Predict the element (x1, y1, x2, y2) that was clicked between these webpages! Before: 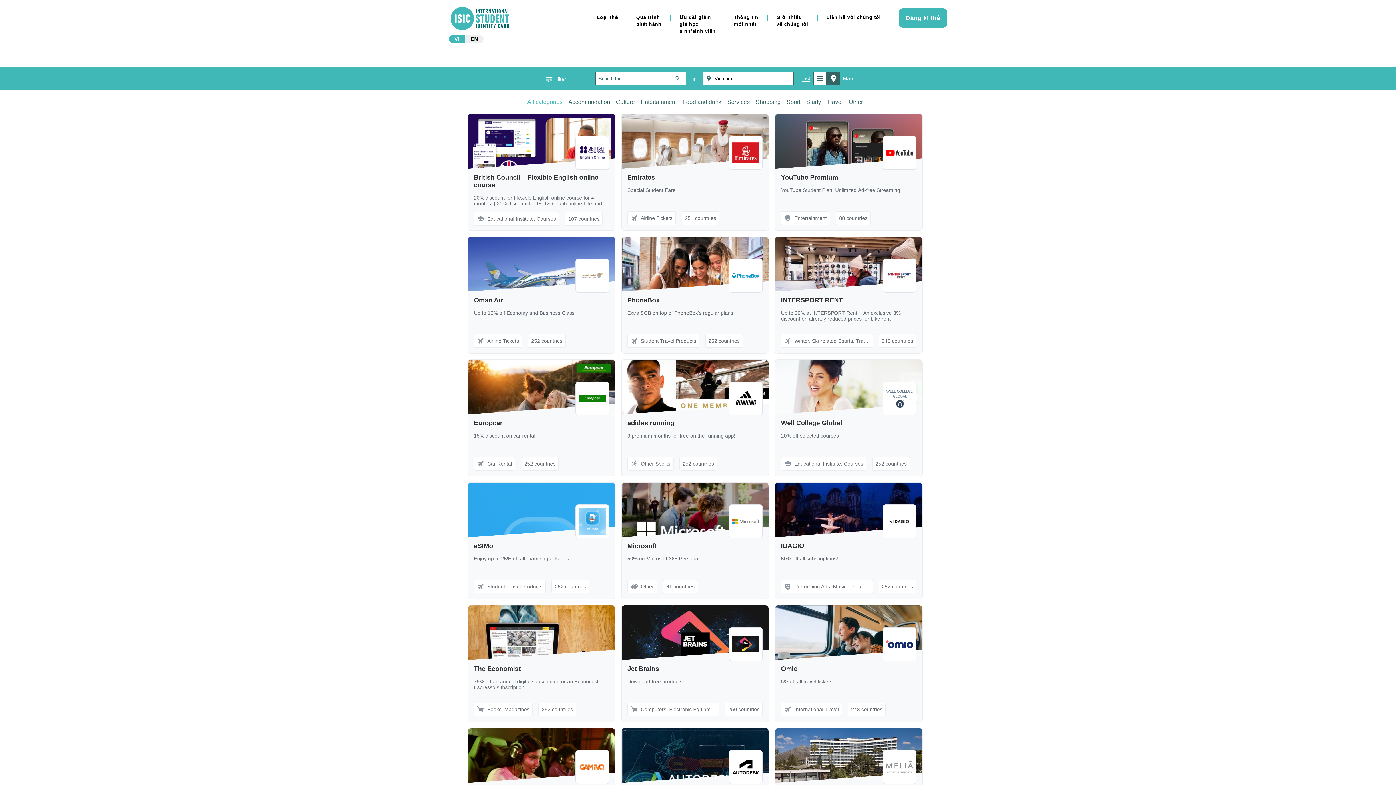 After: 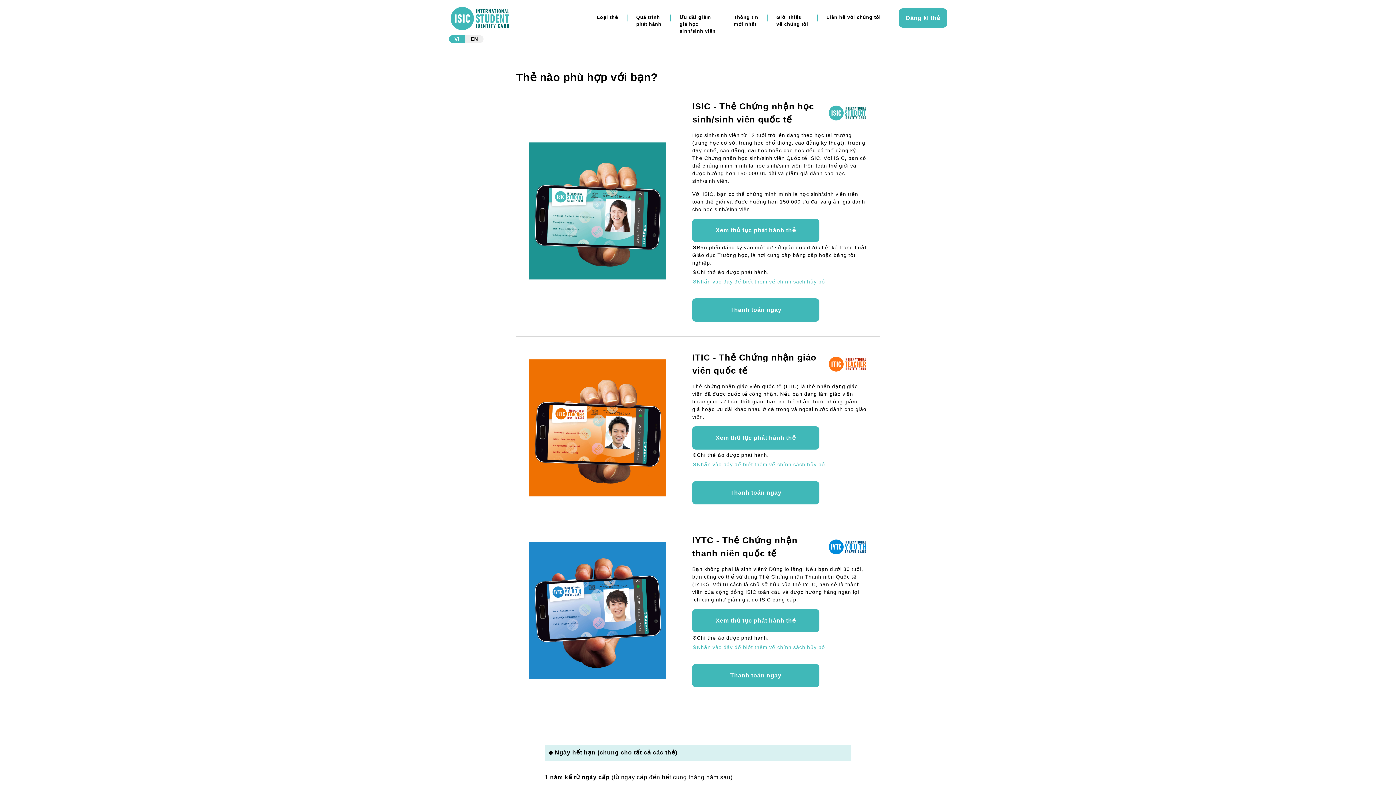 Action: bbox: (597, 14, 618, 20) label: Loại thẻ